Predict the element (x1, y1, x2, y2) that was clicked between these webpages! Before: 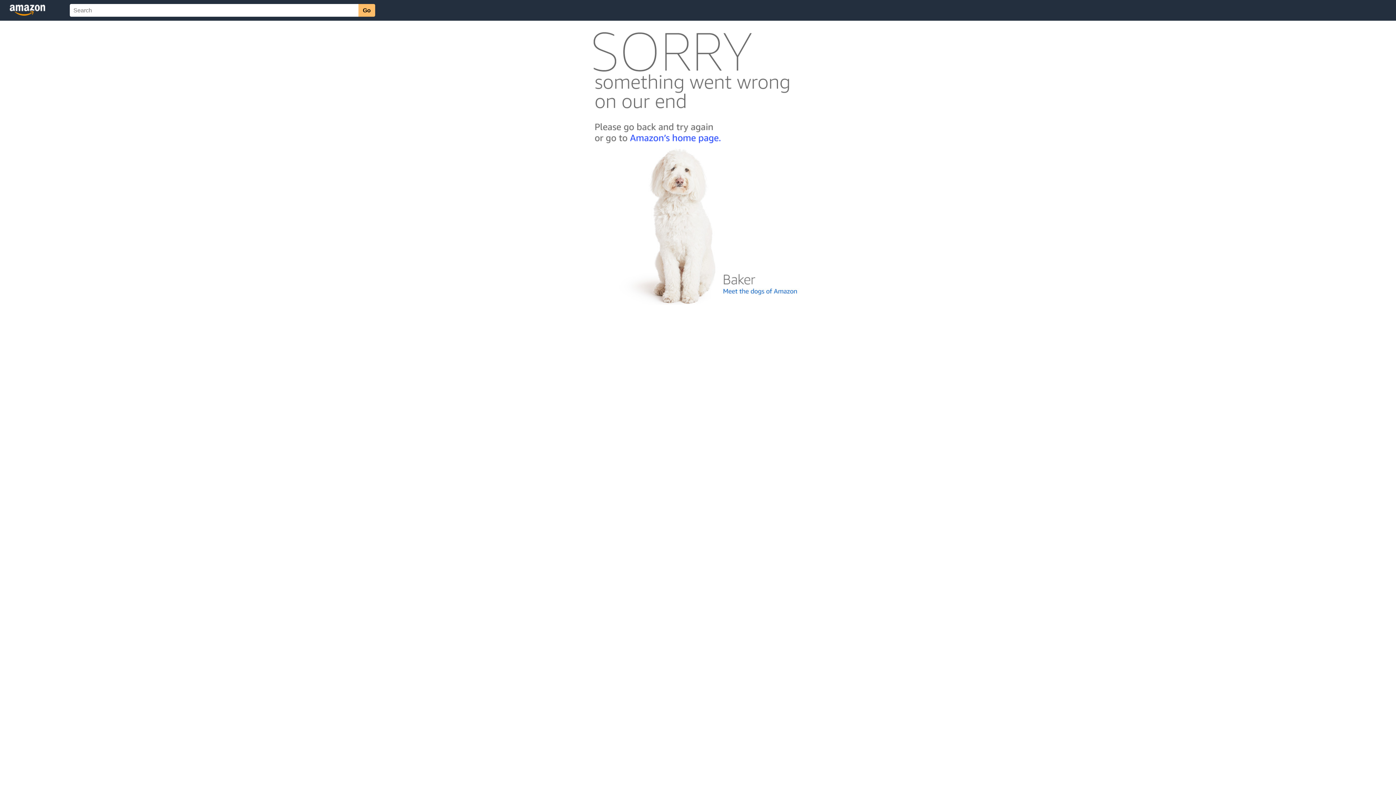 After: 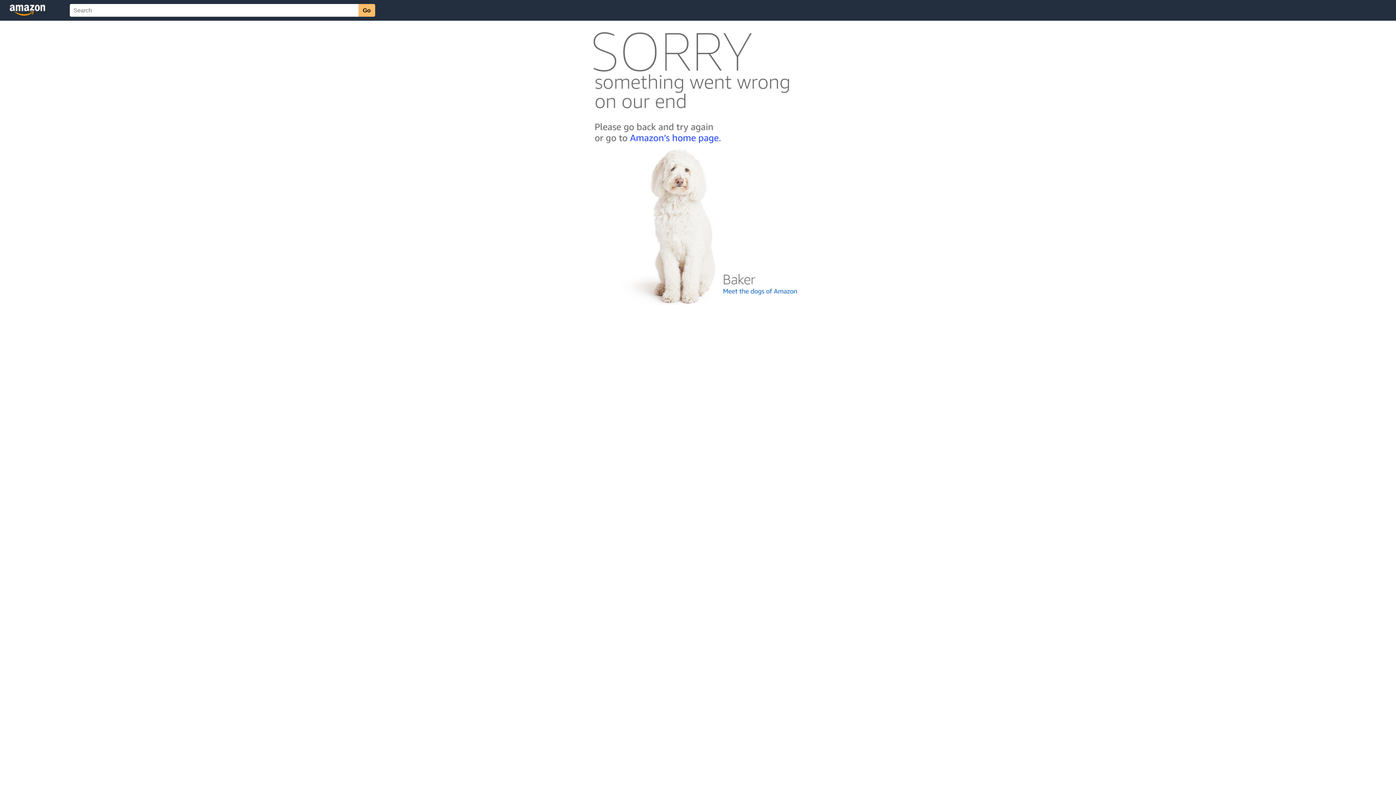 Action: bbox: (592, 300, 803, 306)